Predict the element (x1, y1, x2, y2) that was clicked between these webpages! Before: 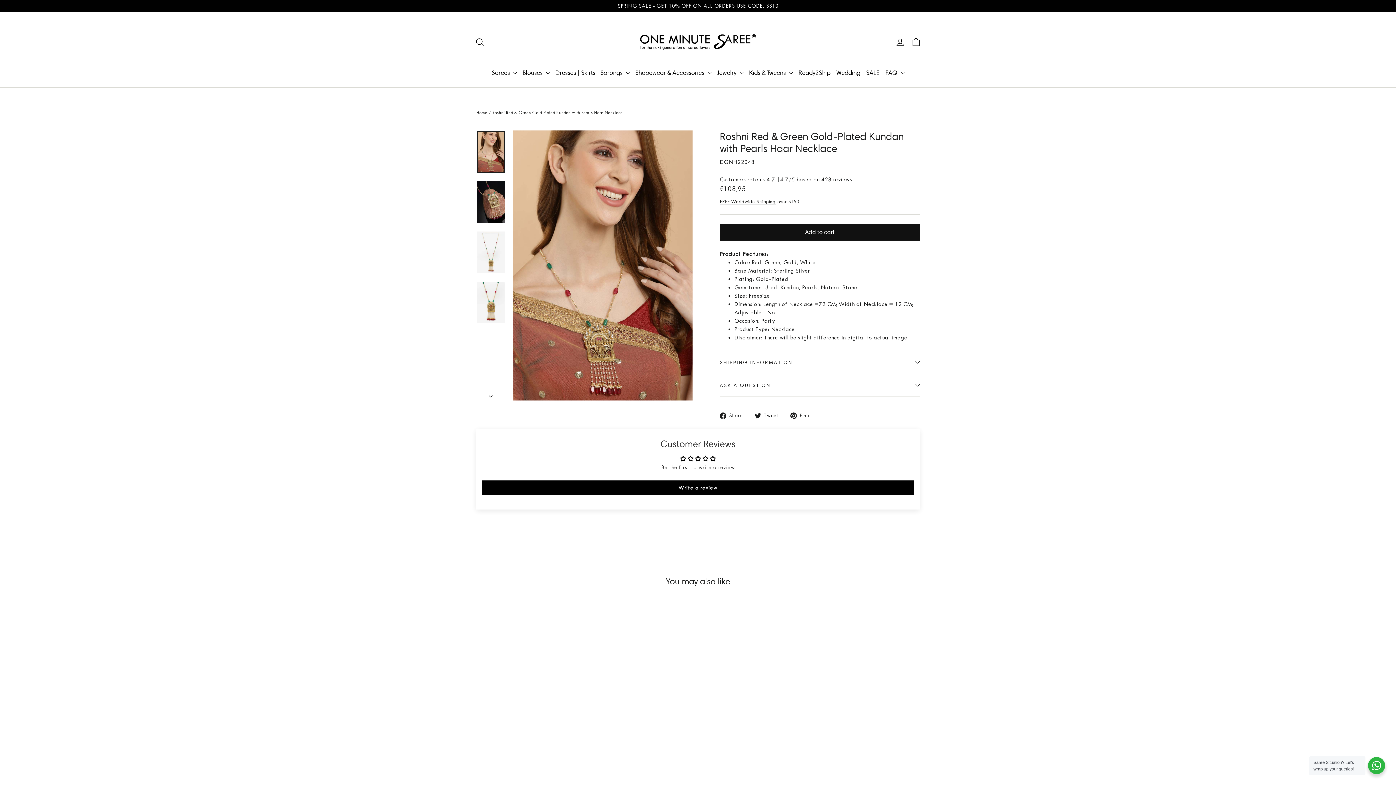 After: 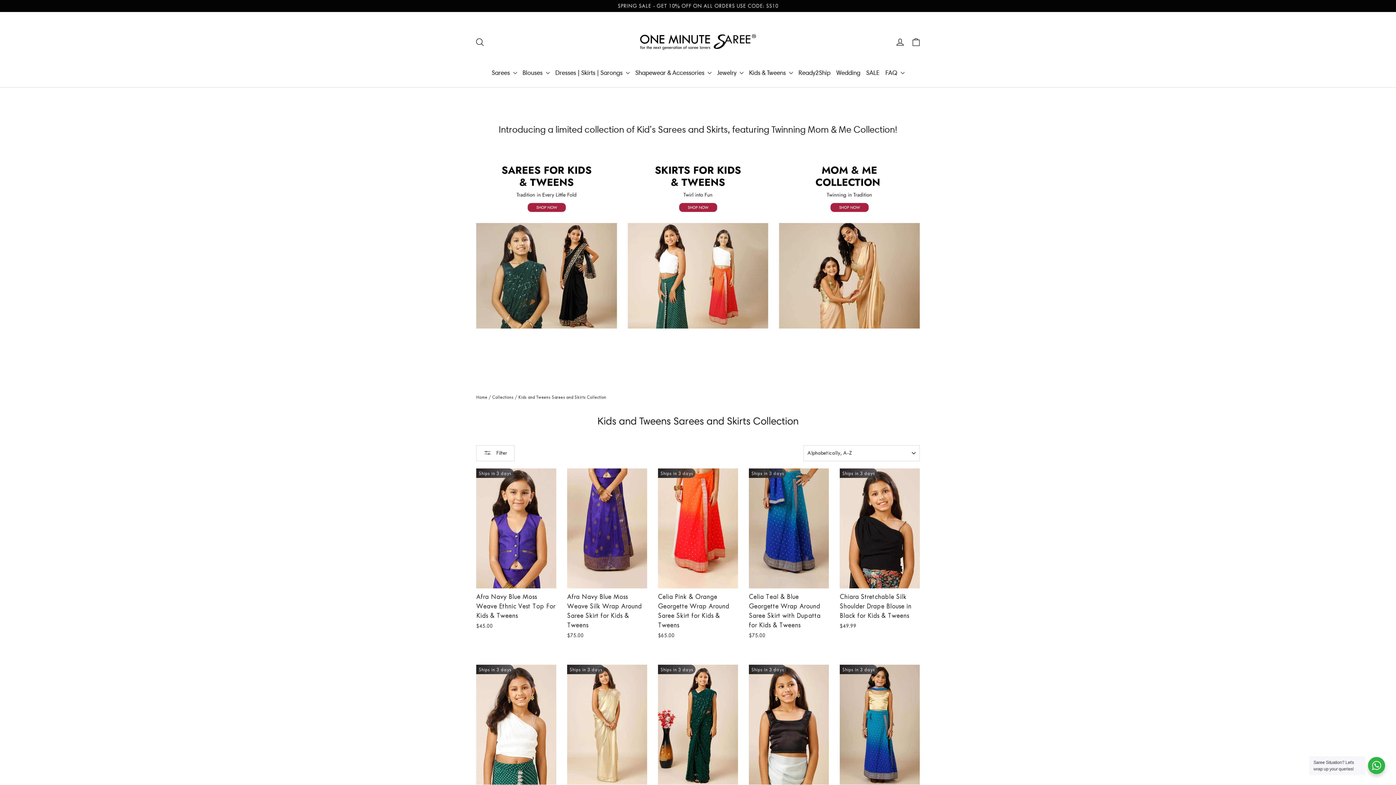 Action: bbox: (746, 65, 795, 79) label: Kids & Tweens 